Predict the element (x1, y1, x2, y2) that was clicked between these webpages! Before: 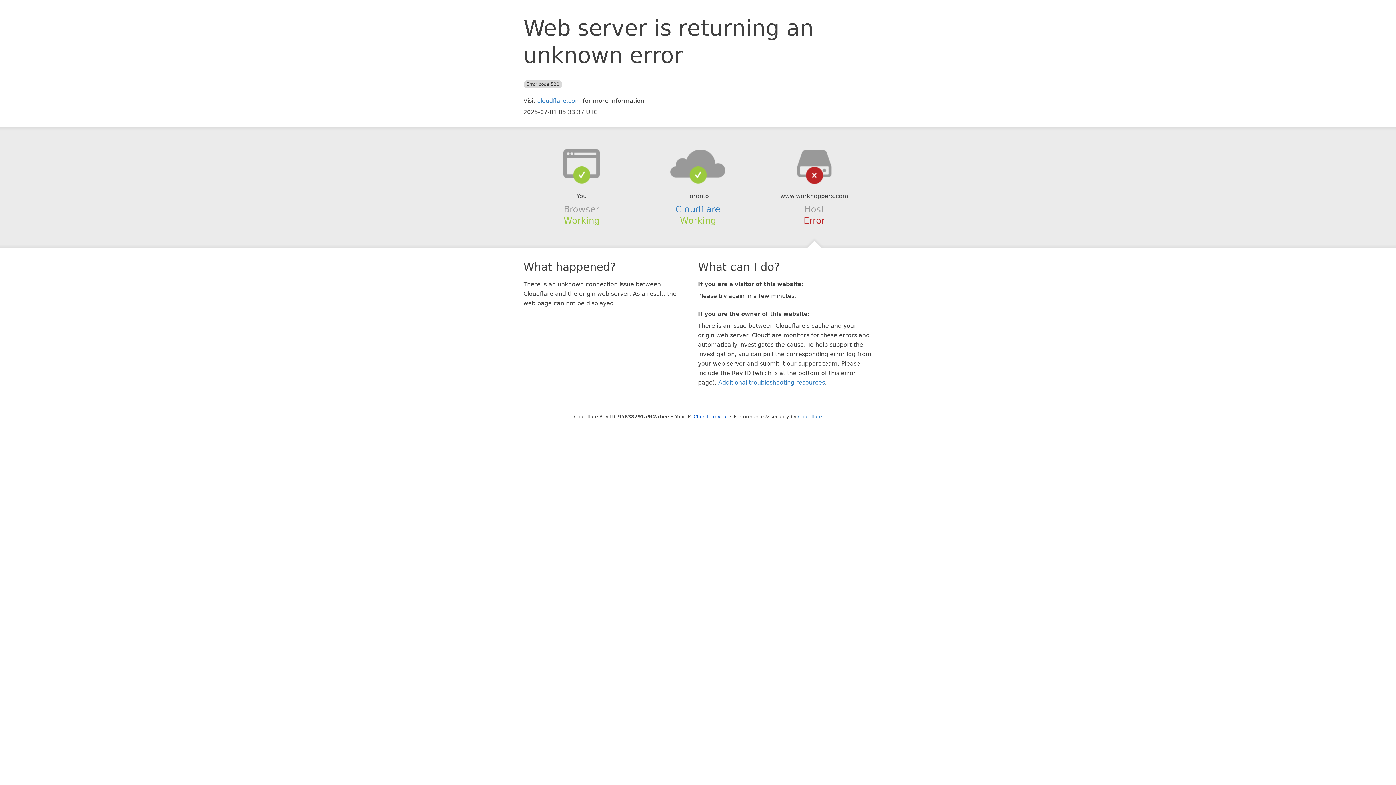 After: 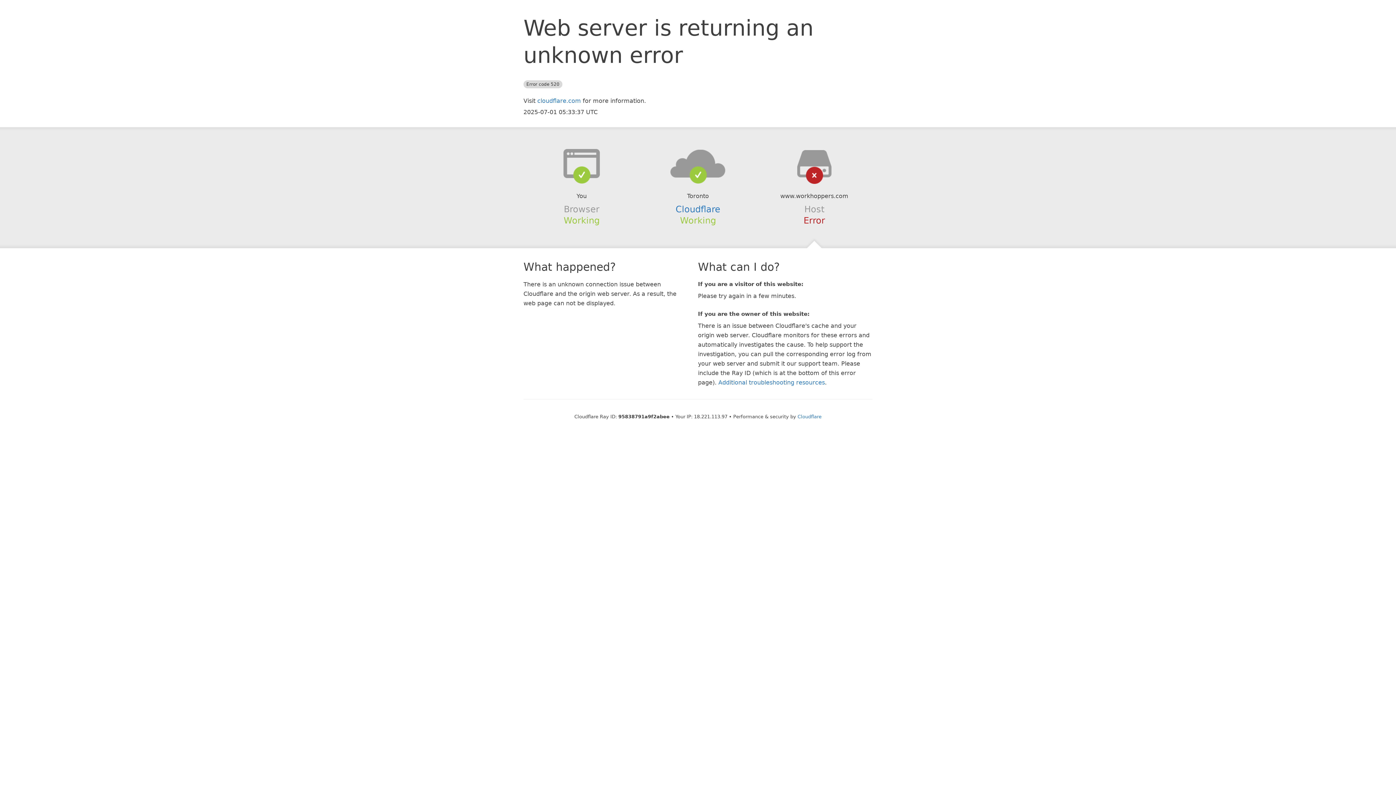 Action: bbox: (693, 414, 728, 419) label: Click to reveal